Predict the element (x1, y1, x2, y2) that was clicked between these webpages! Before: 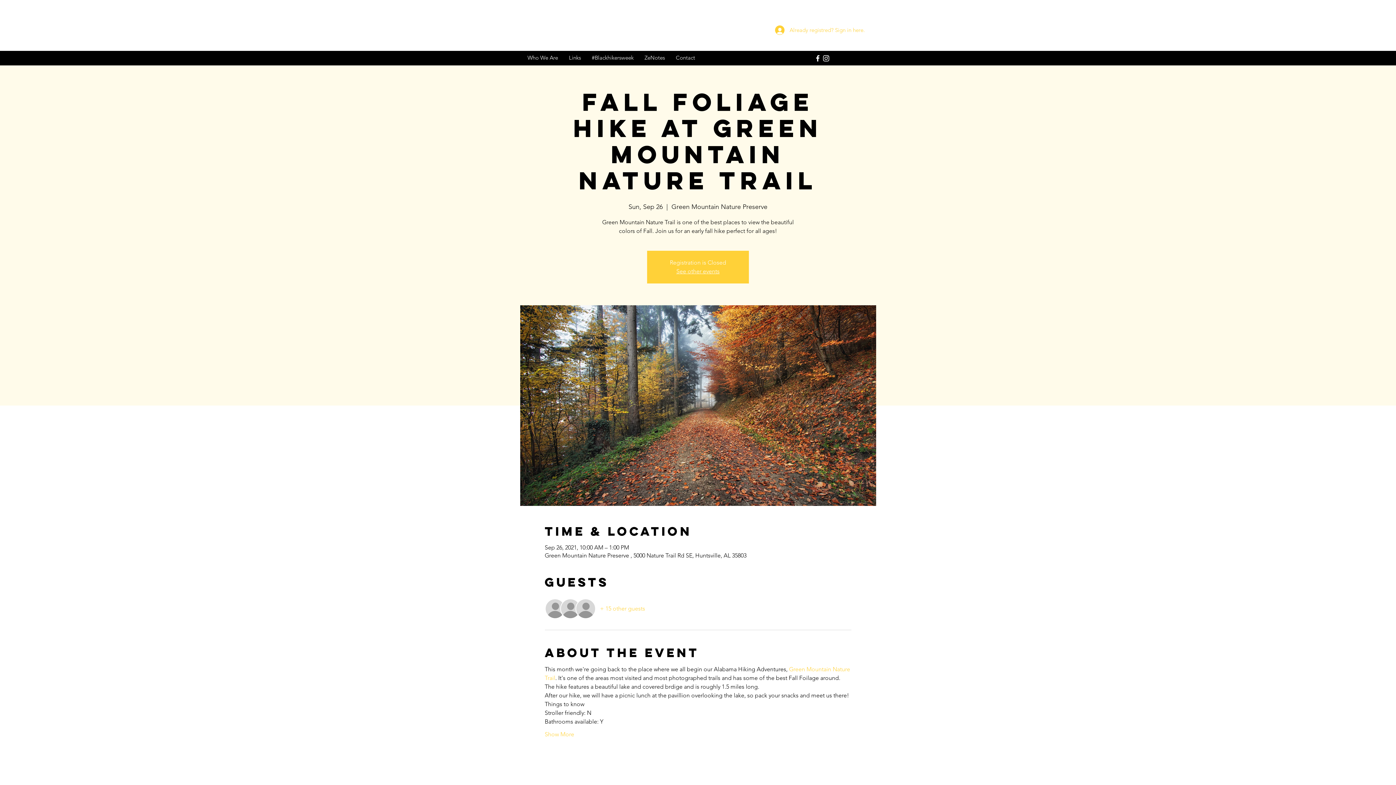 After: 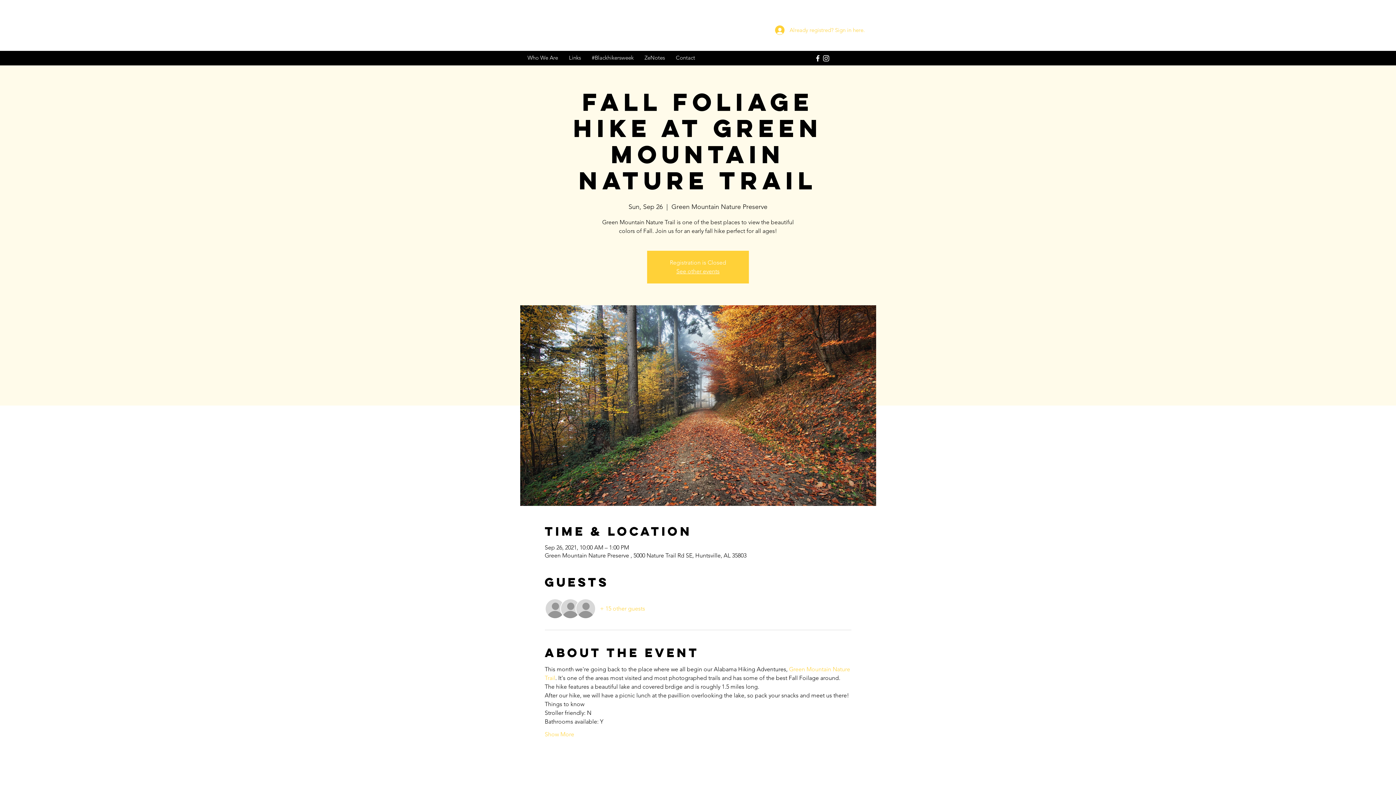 Action: label: White Instagram Icon bbox: (822, 54, 830, 62)